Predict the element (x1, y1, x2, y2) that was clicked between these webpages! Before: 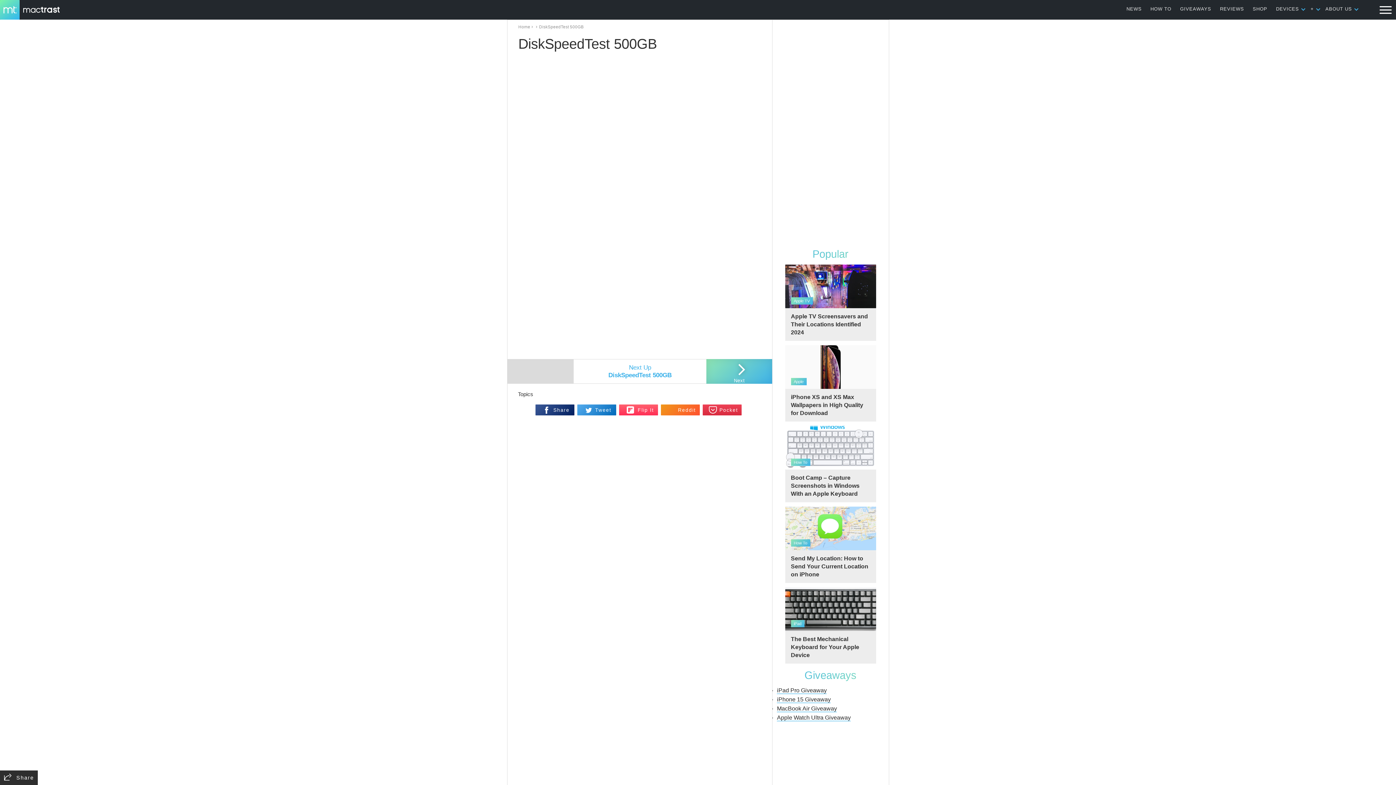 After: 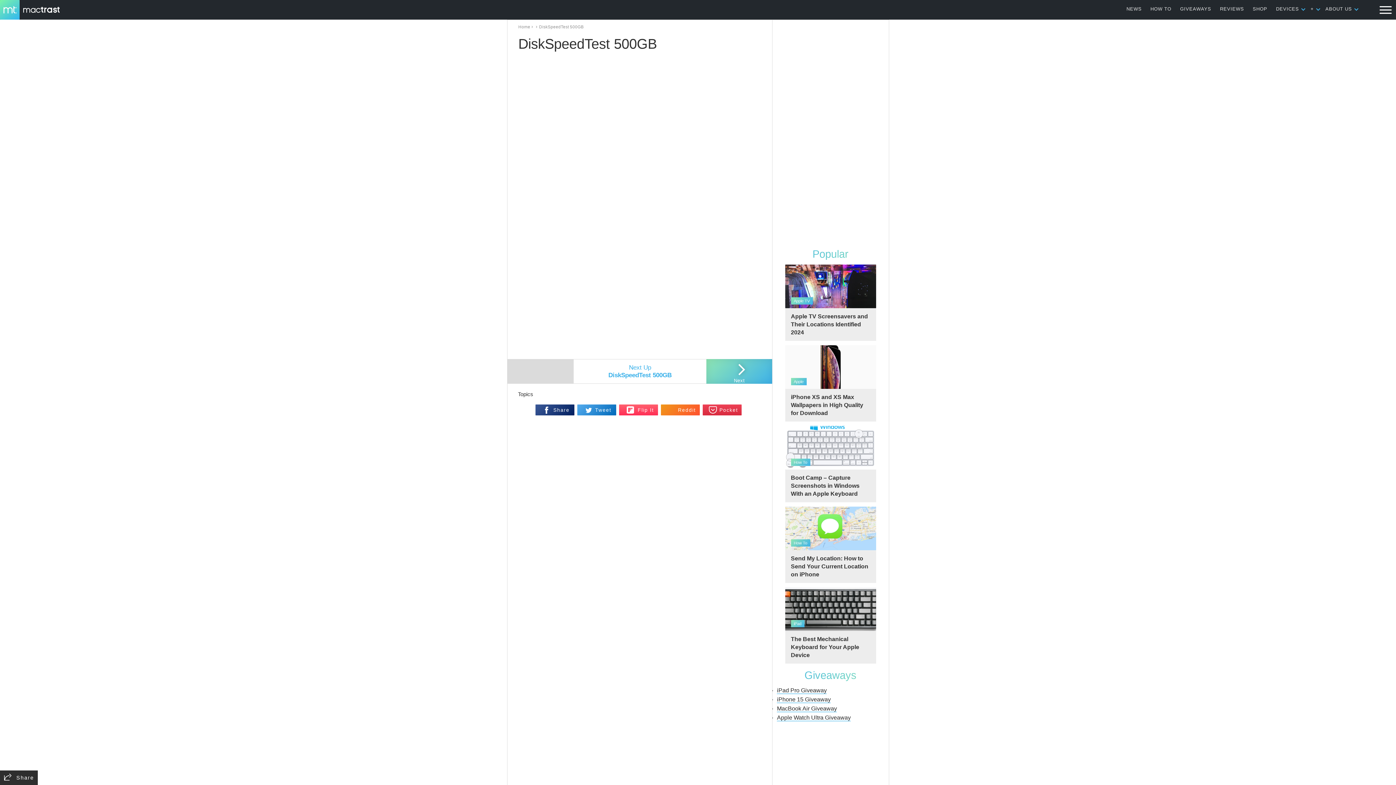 Action: bbox: (698, 336, 708, 337) label: share this article on twitter